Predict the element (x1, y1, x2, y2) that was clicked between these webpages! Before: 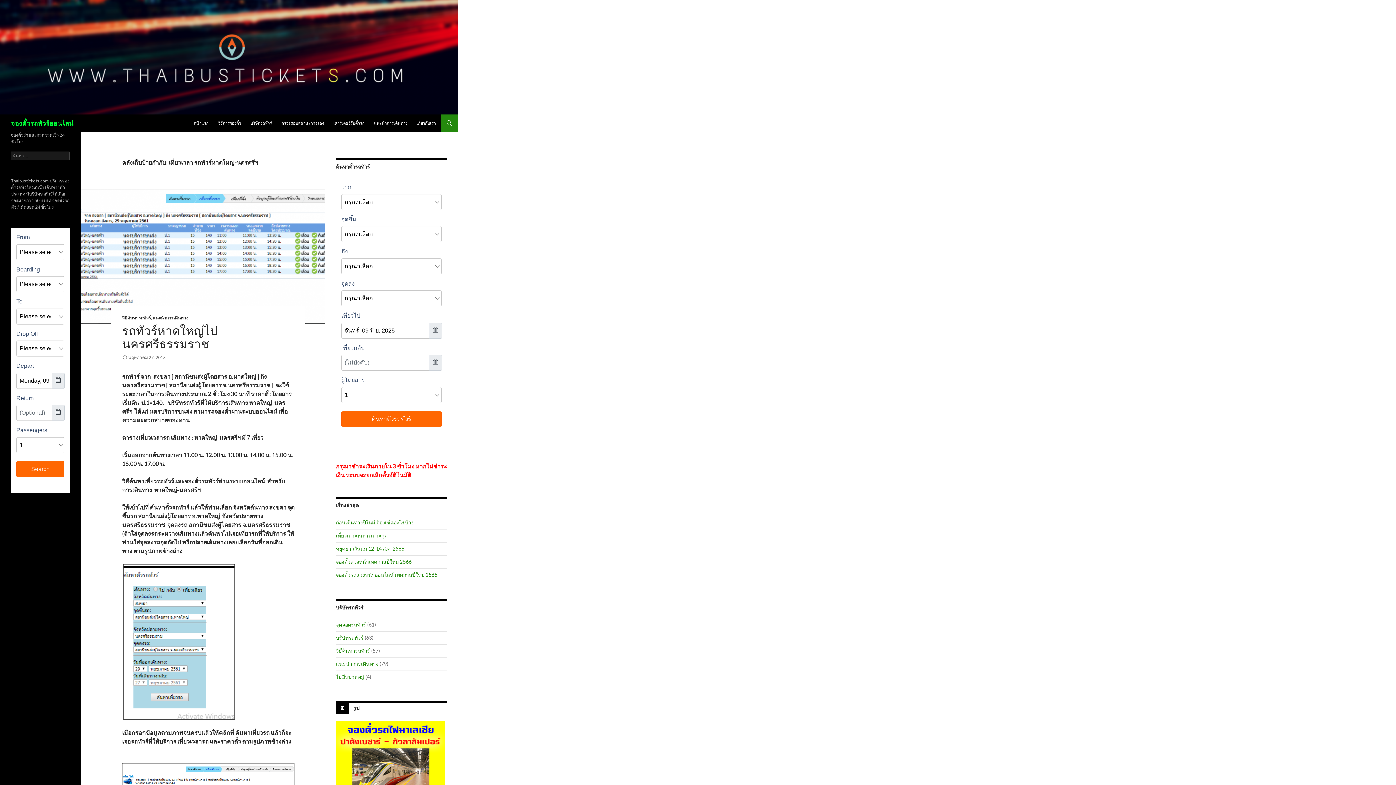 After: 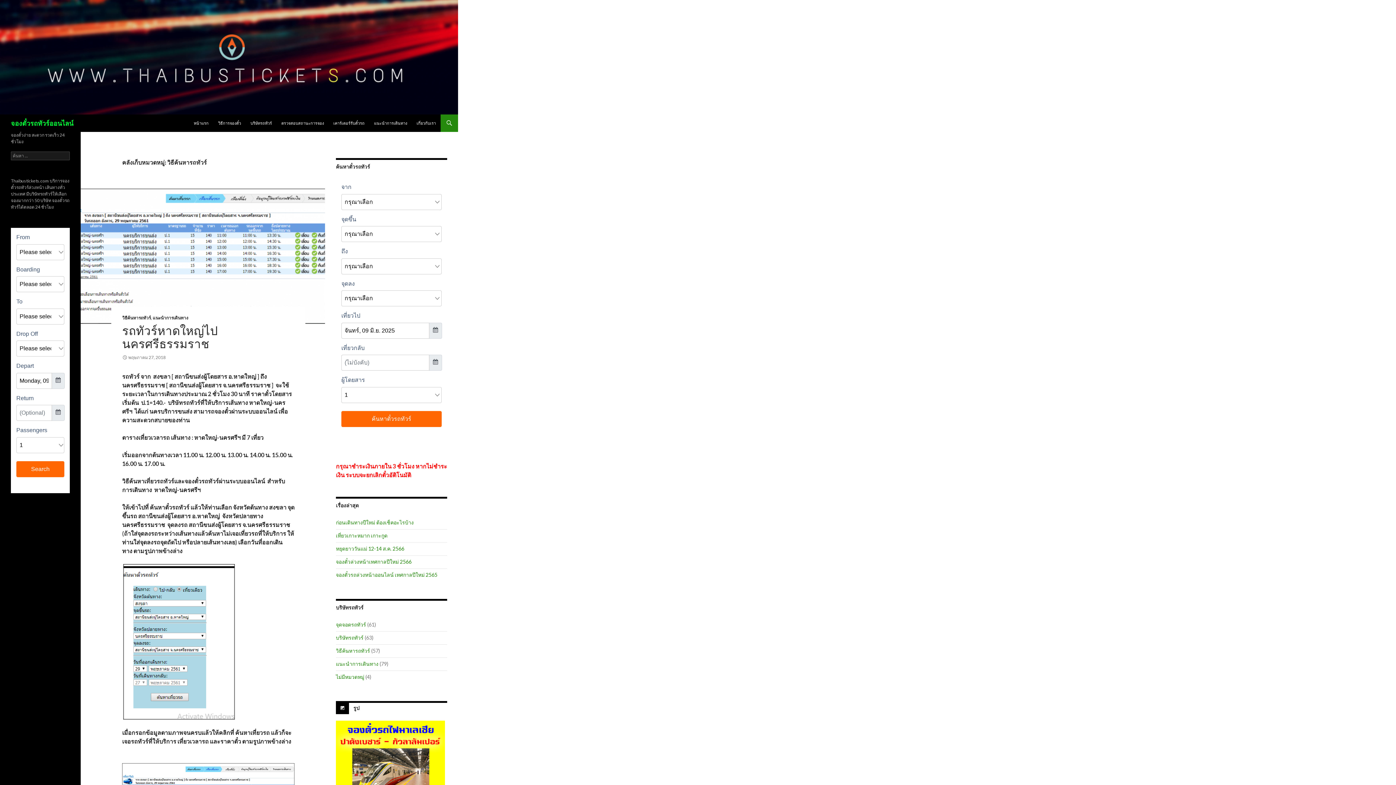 Action: label: วิธีค้นหารถทัวร์ bbox: (336, 648, 370, 654)